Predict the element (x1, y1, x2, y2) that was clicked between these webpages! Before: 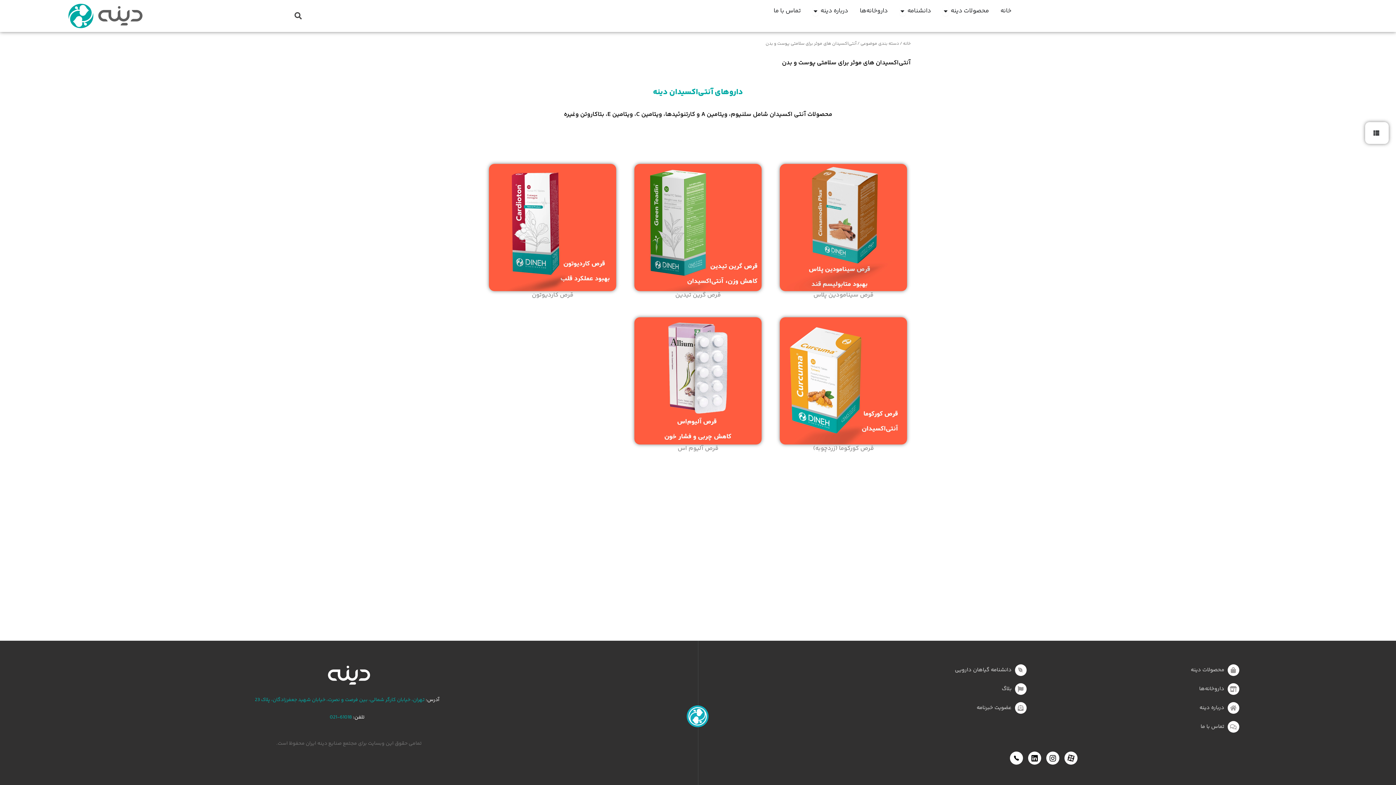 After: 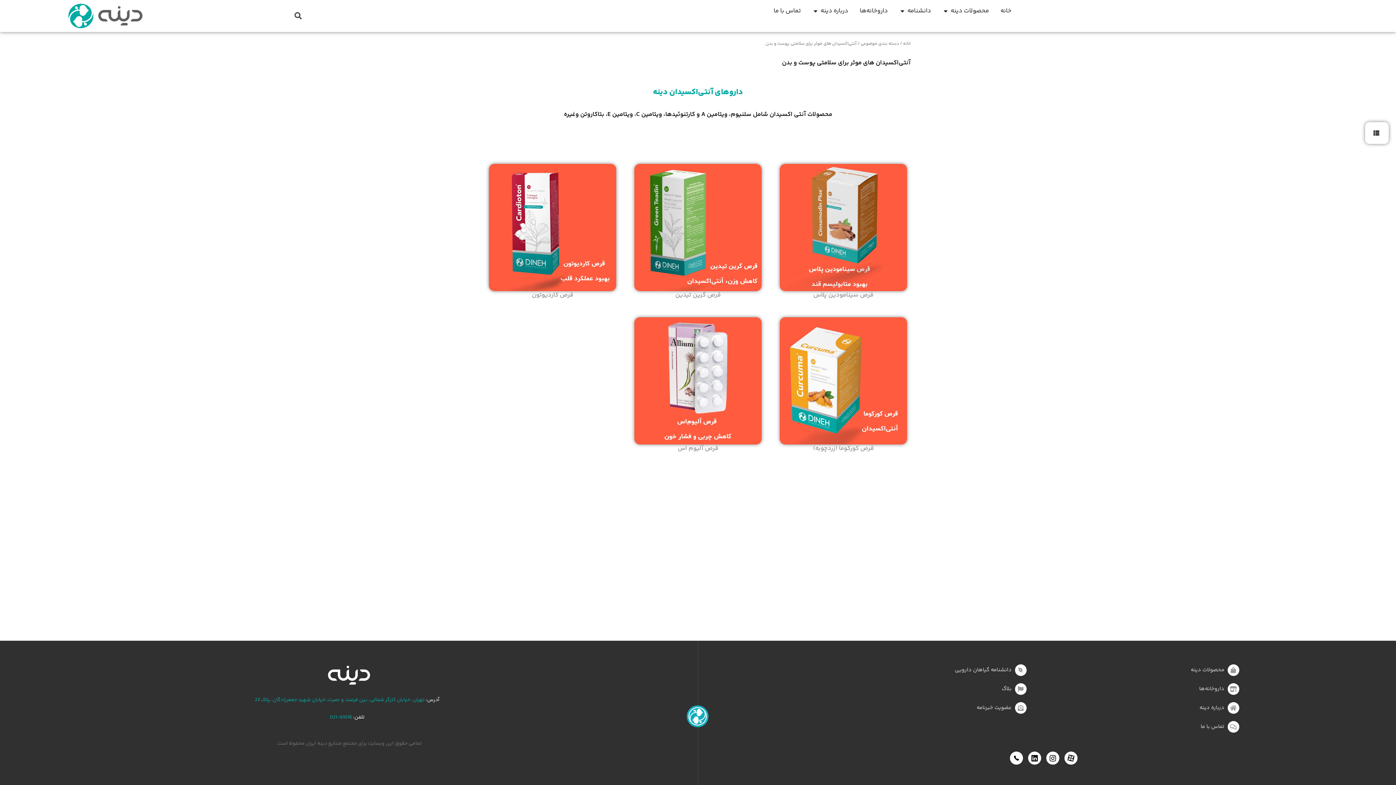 Action: bbox: (976, 704, 1011, 712) label: عضویت خبرنامه